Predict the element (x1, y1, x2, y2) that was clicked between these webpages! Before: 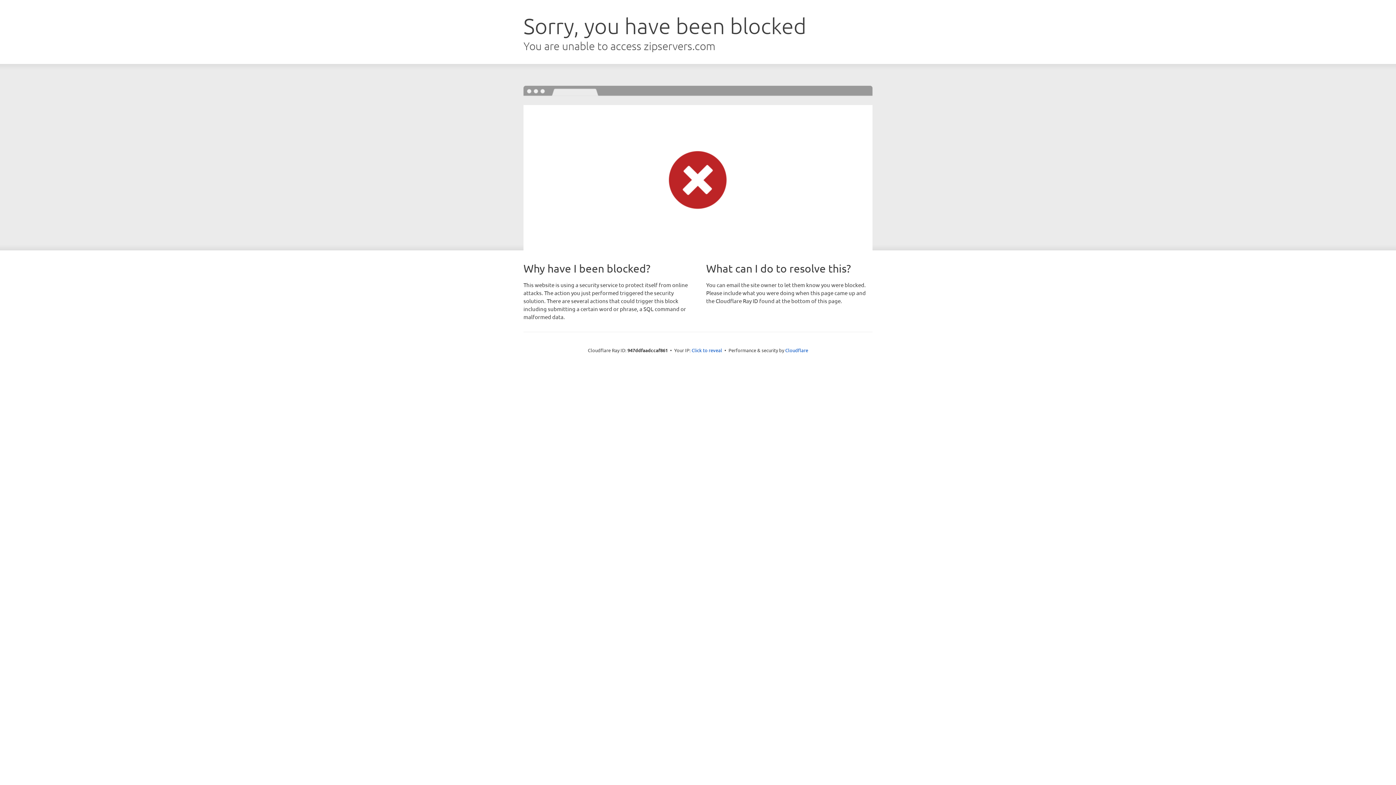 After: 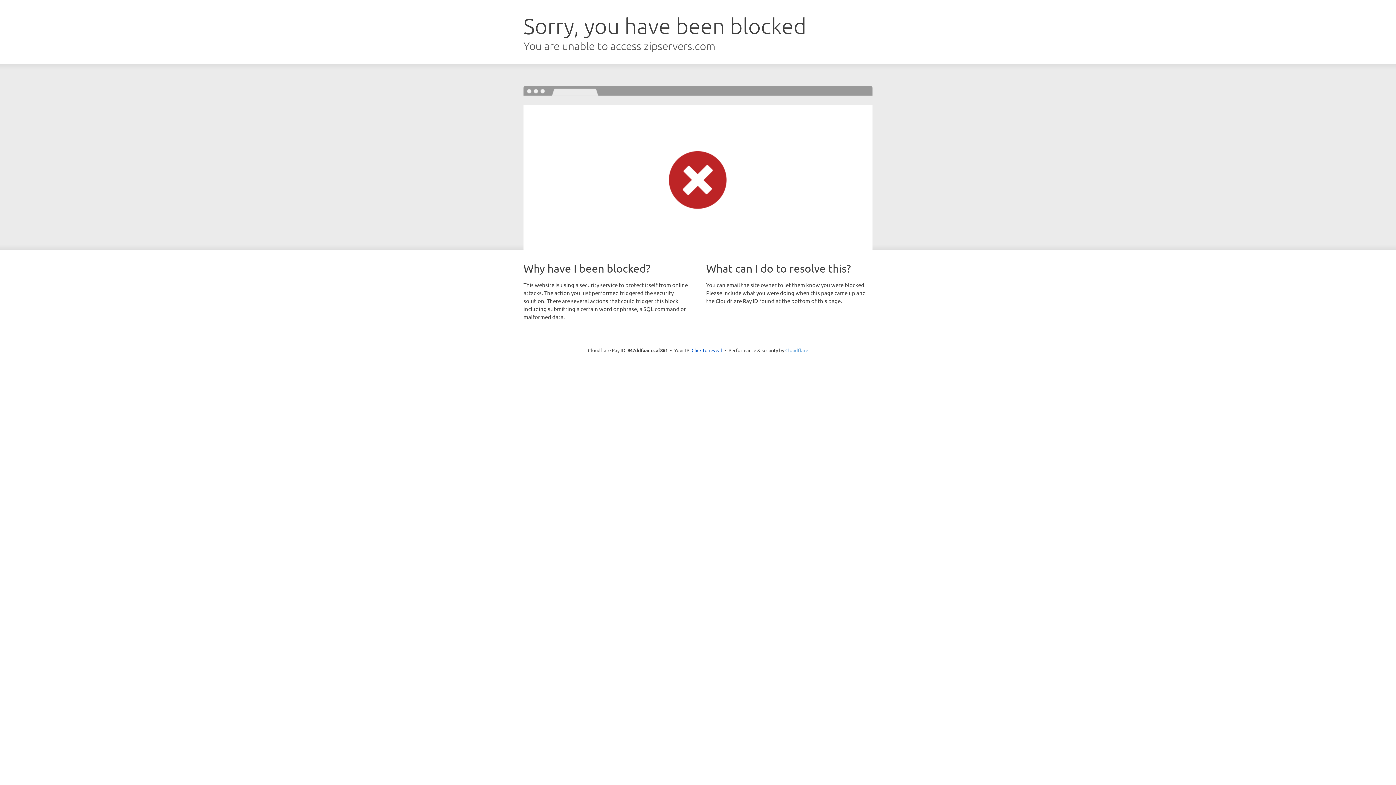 Action: label: Cloudflare bbox: (785, 347, 808, 353)